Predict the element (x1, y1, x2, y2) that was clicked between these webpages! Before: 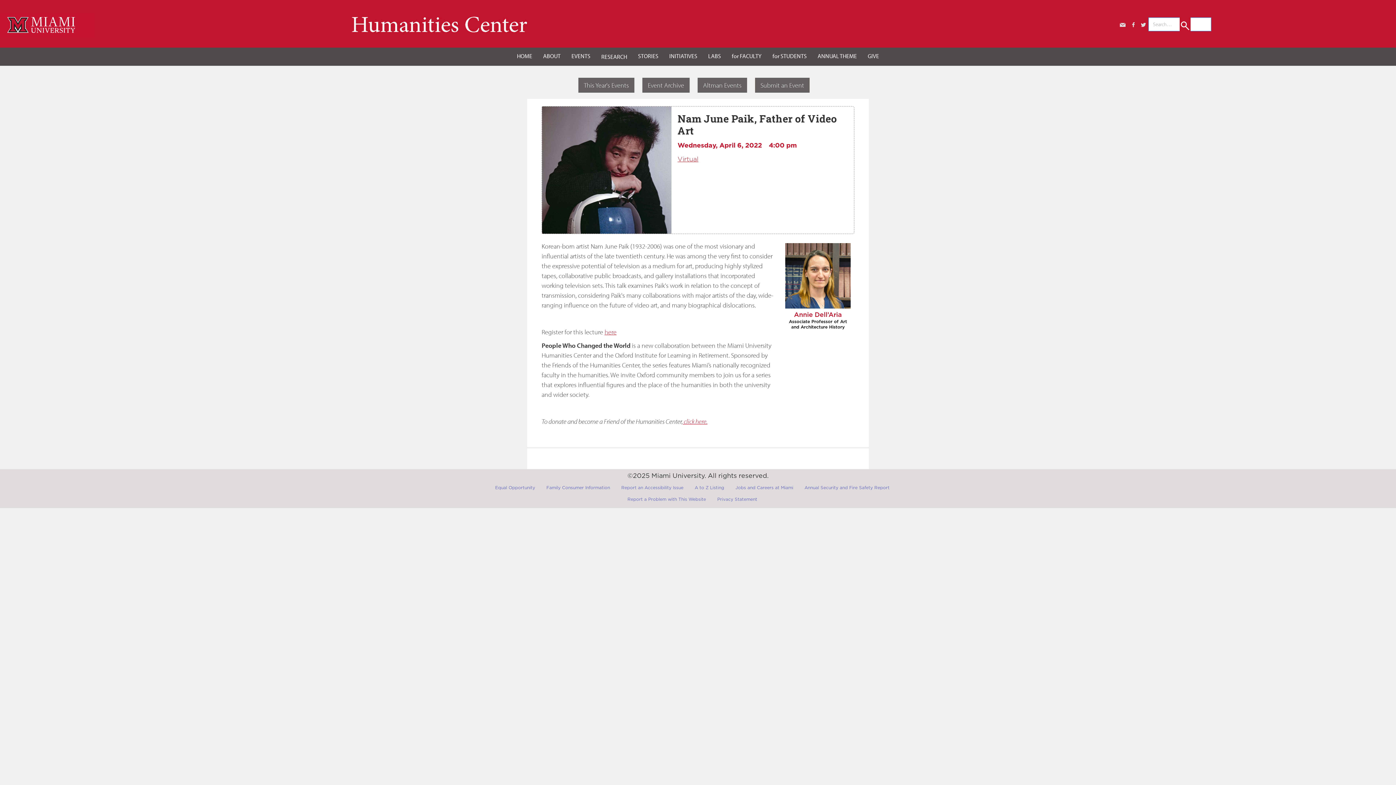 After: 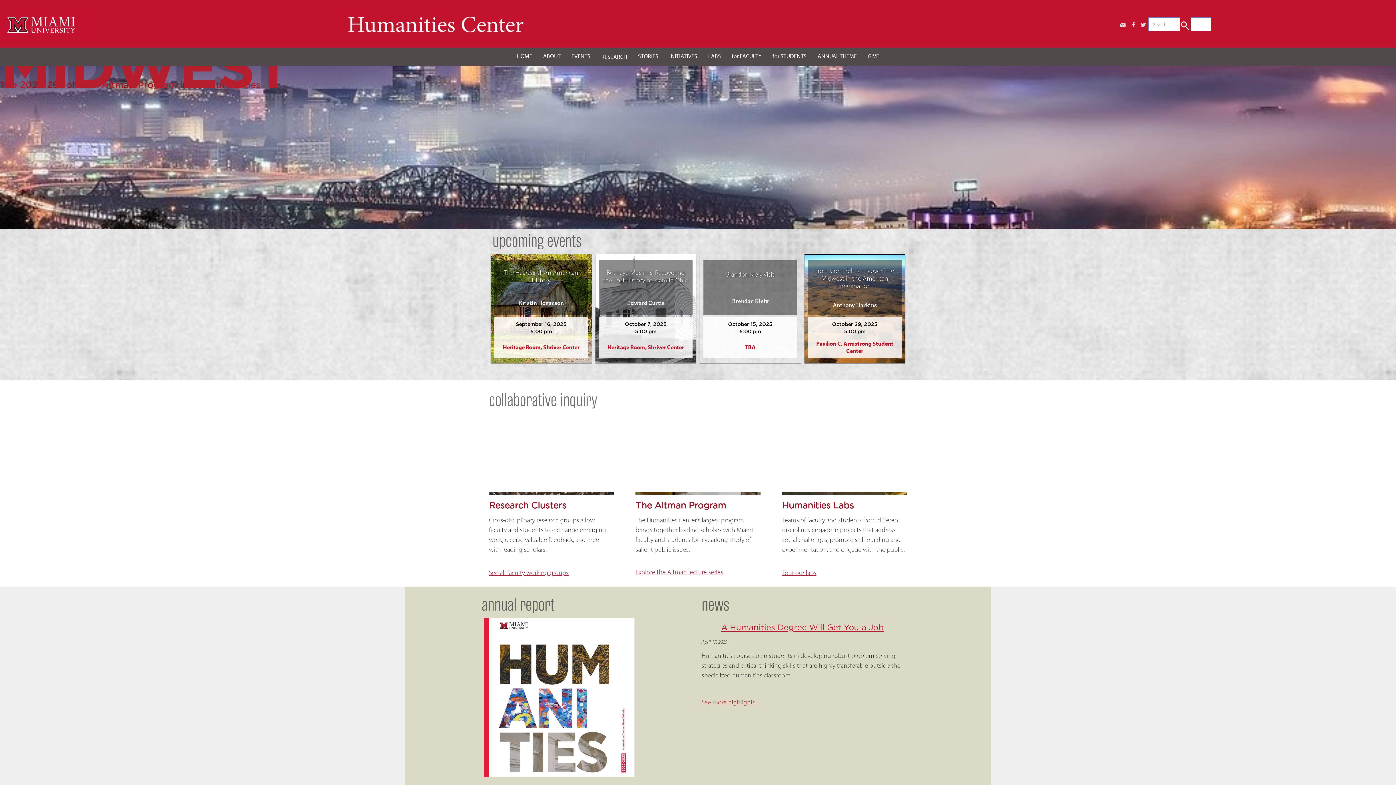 Action: label: HOME bbox: (511, 52, 537, 59)